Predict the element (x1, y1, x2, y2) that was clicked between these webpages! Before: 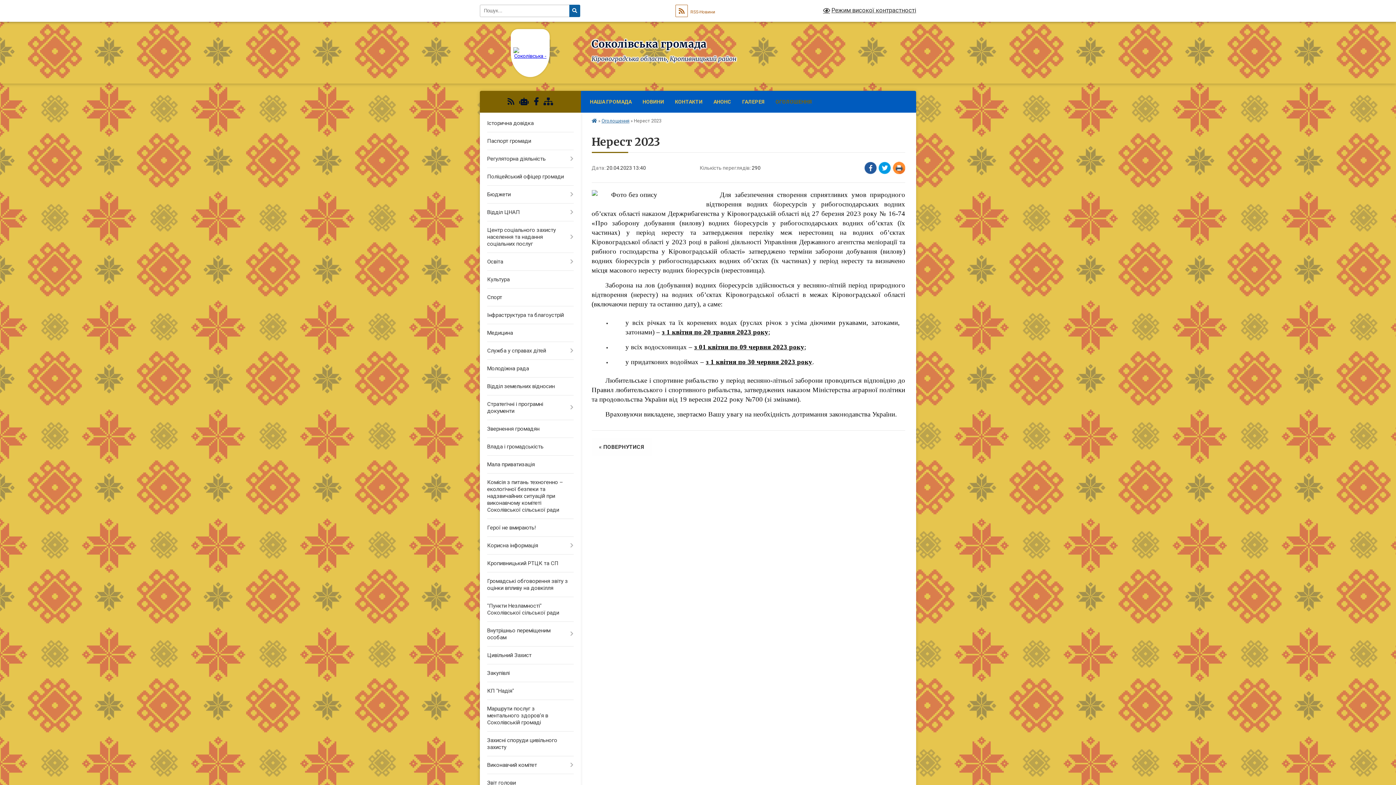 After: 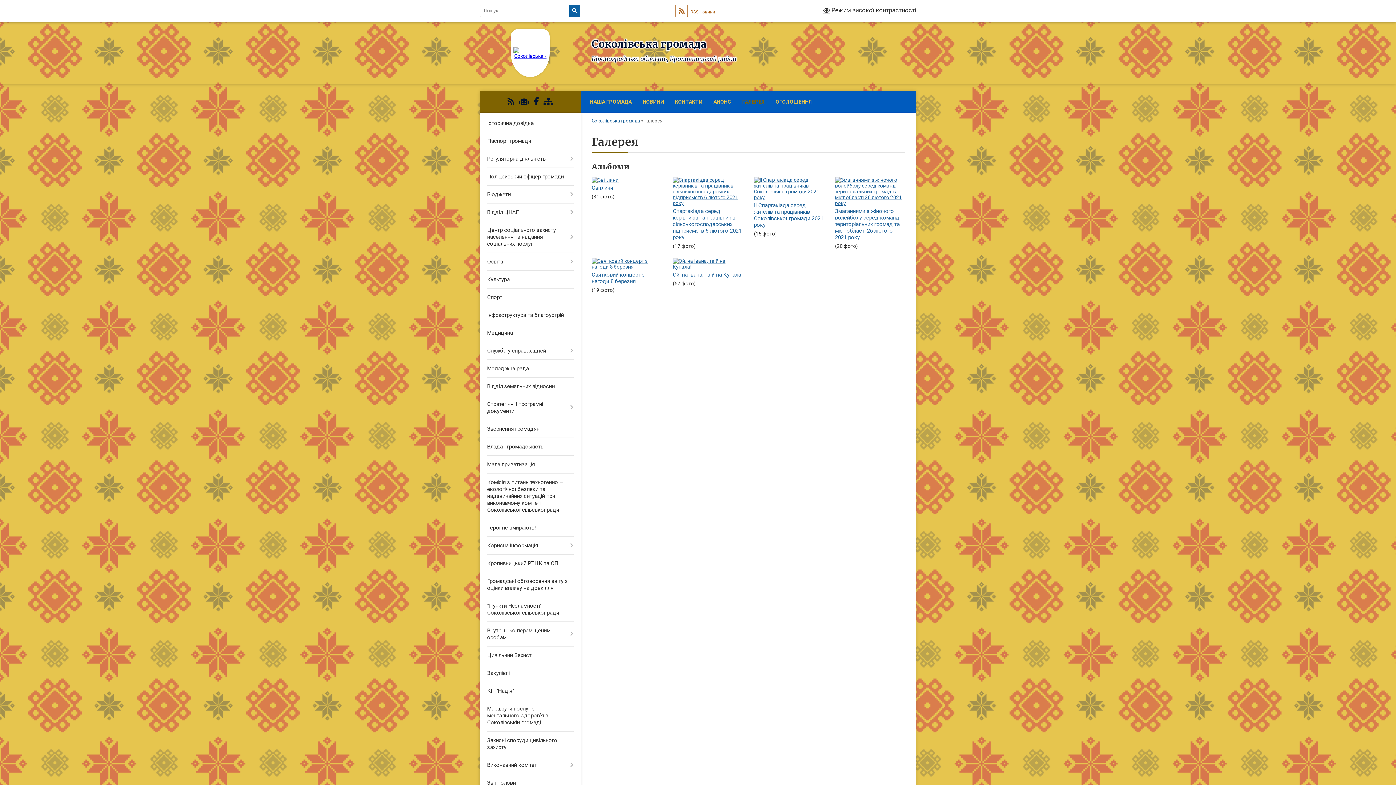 Action: label: ГАЛЕРЕЯ bbox: (736, 90, 770, 112)